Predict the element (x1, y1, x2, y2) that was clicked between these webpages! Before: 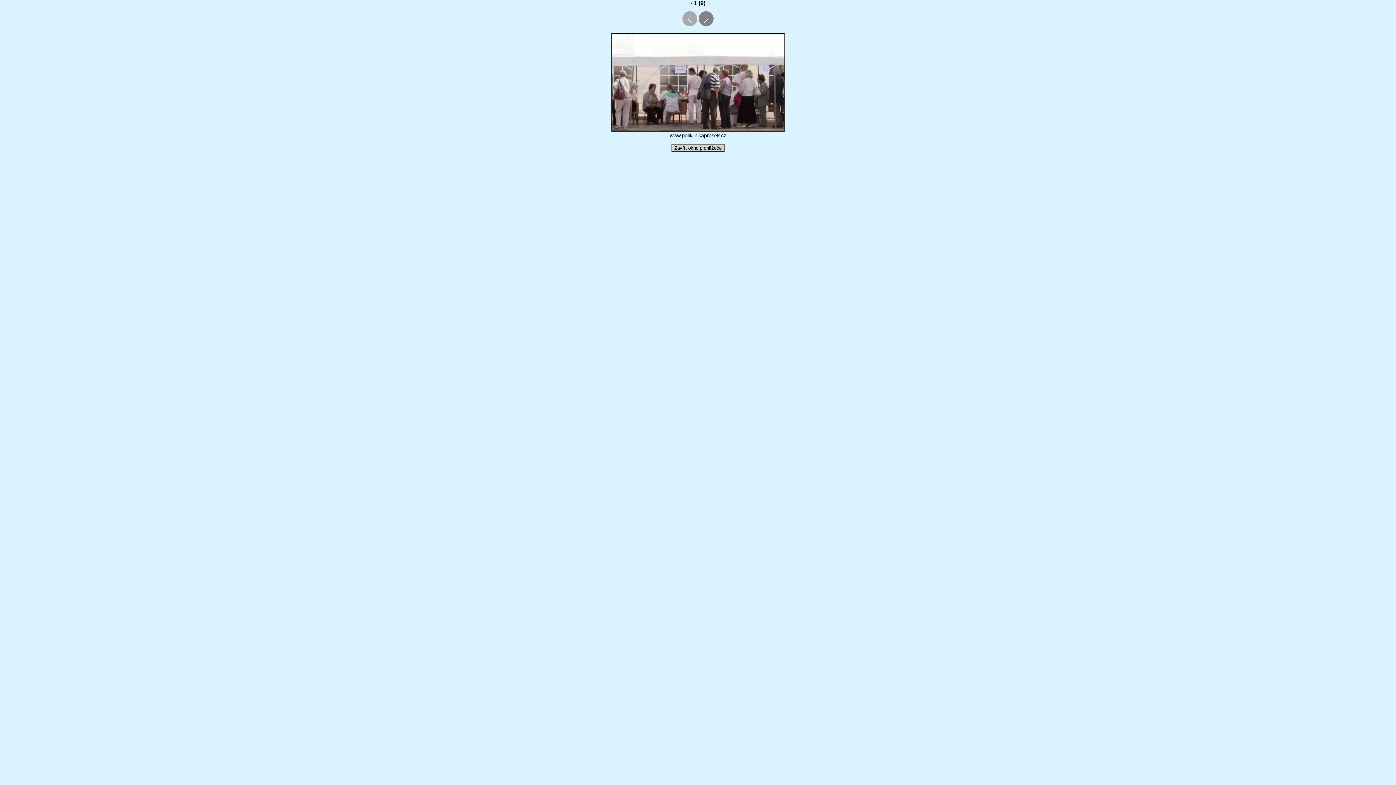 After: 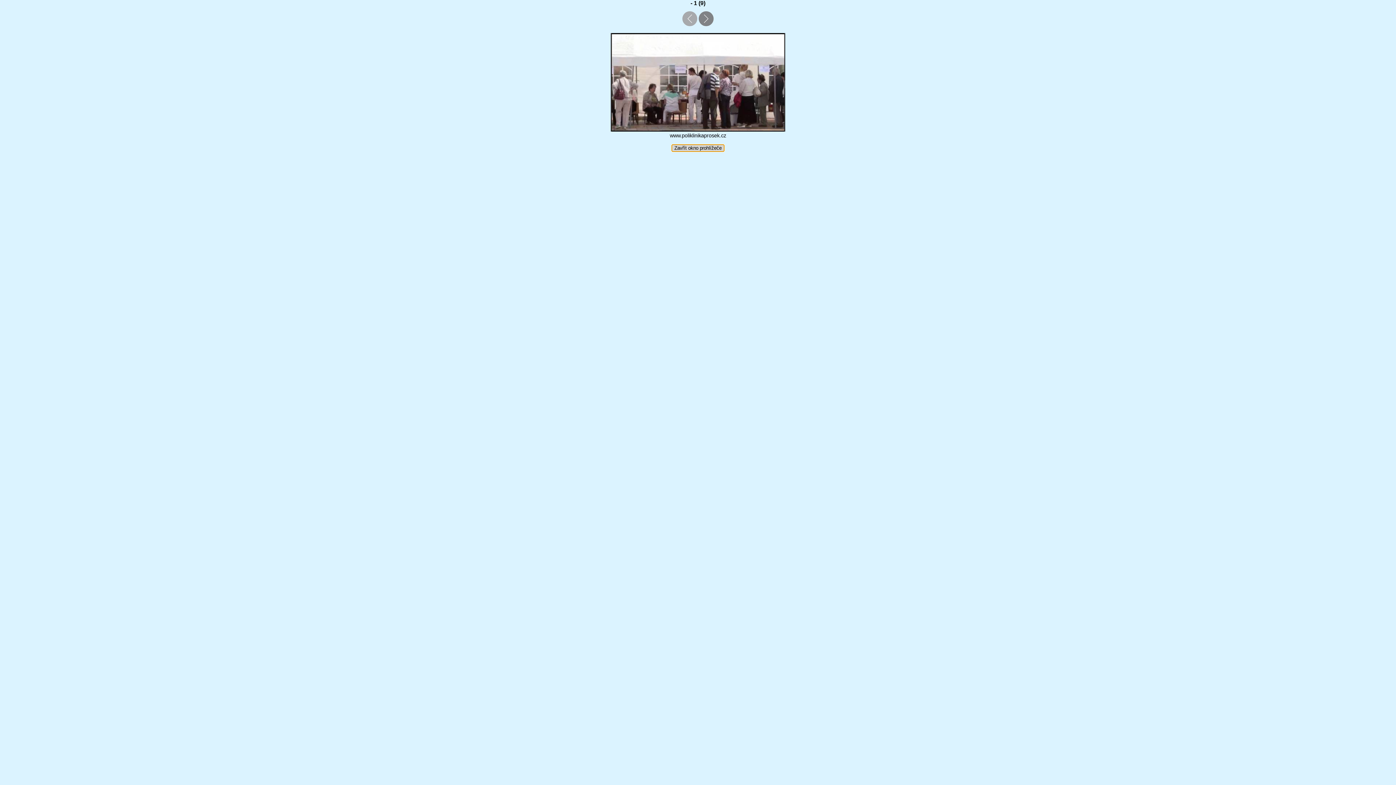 Action: label: Zavřít okno prohlížeče bbox: (671, 144, 724, 151)